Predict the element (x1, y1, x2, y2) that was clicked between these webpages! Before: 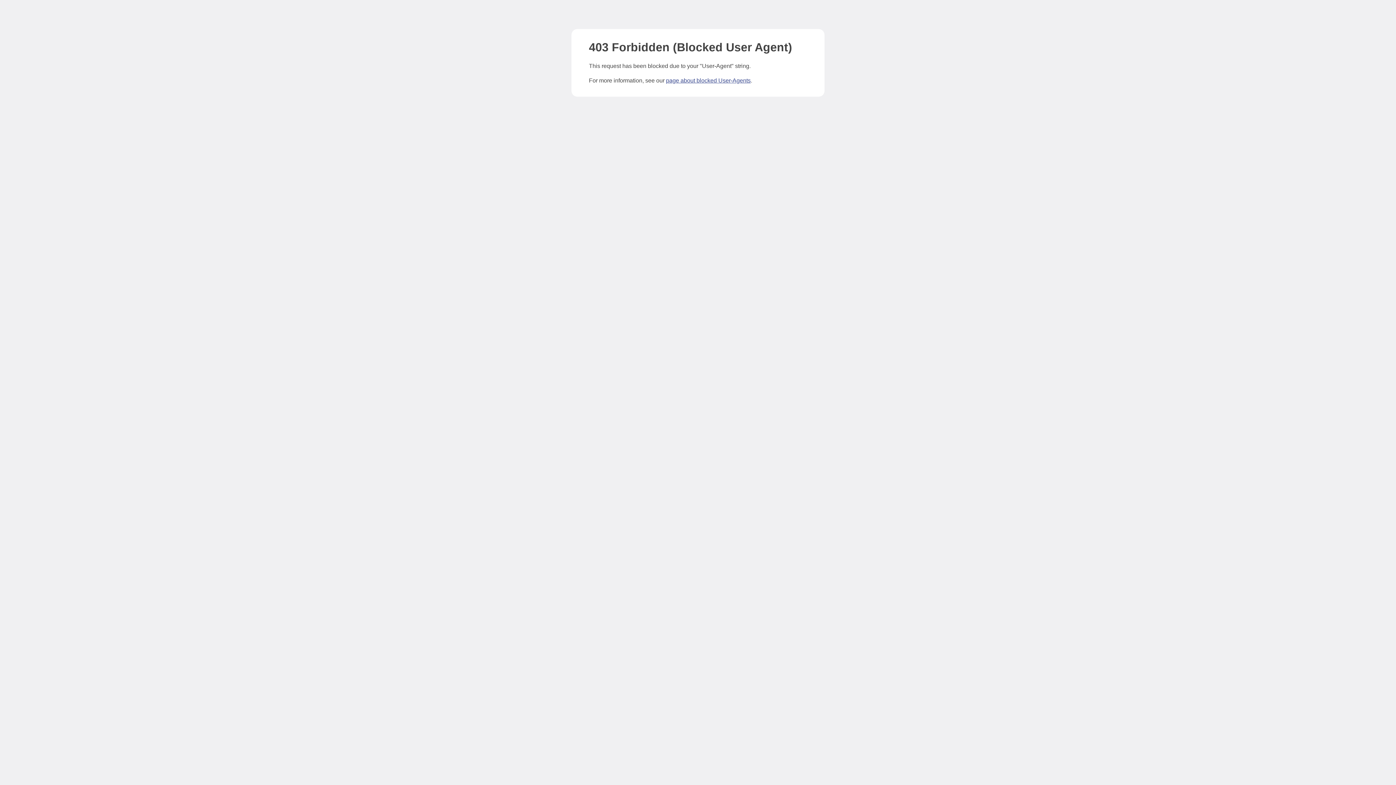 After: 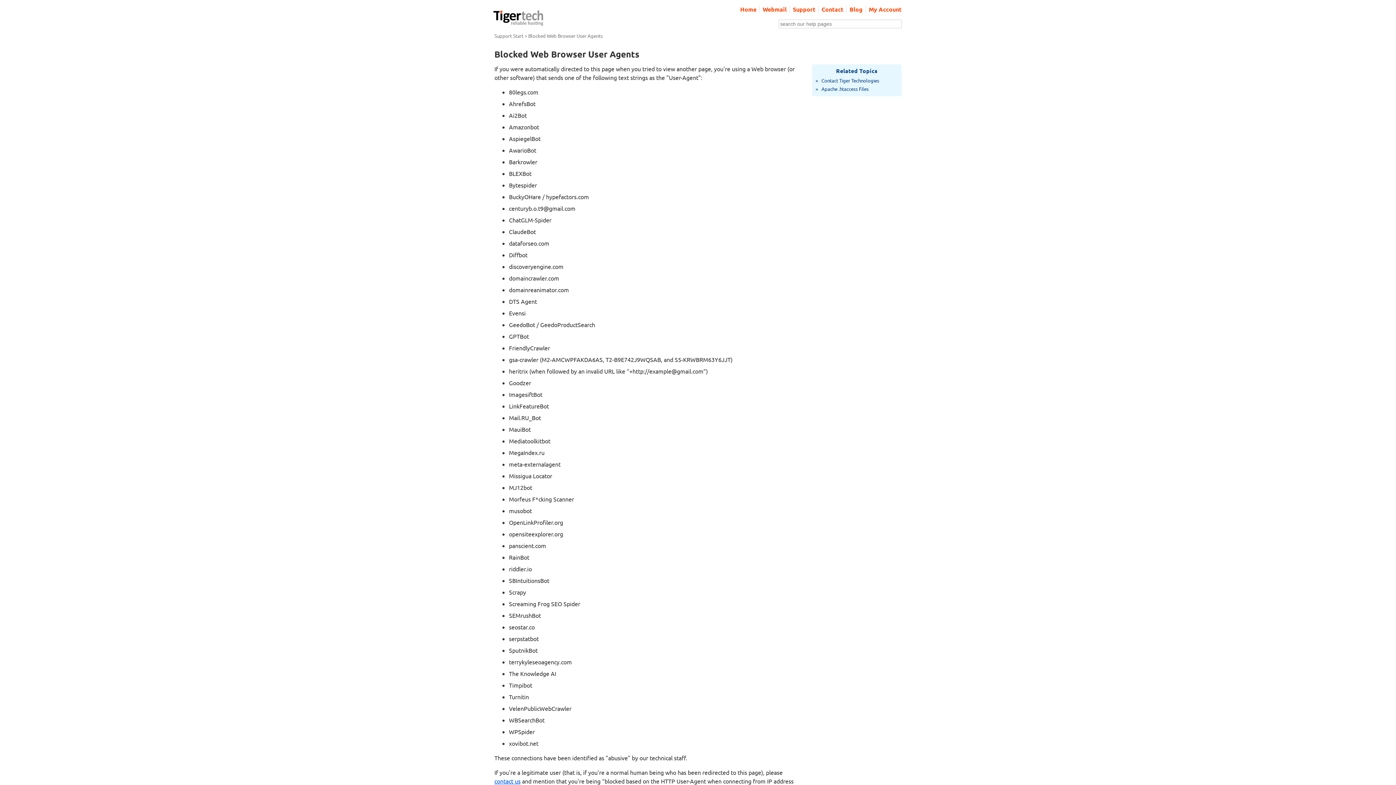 Action: bbox: (666, 77, 750, 83) label: page about blocked User-Agents